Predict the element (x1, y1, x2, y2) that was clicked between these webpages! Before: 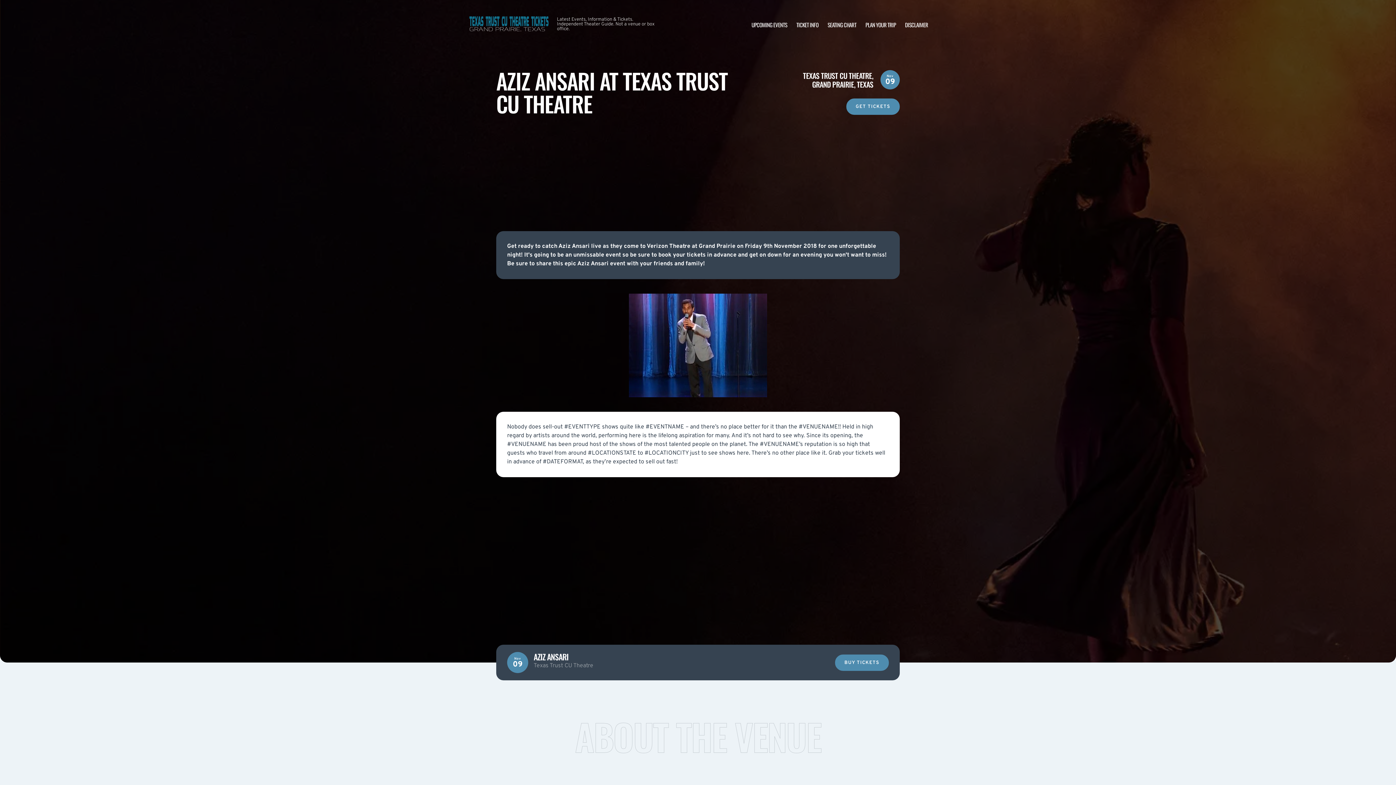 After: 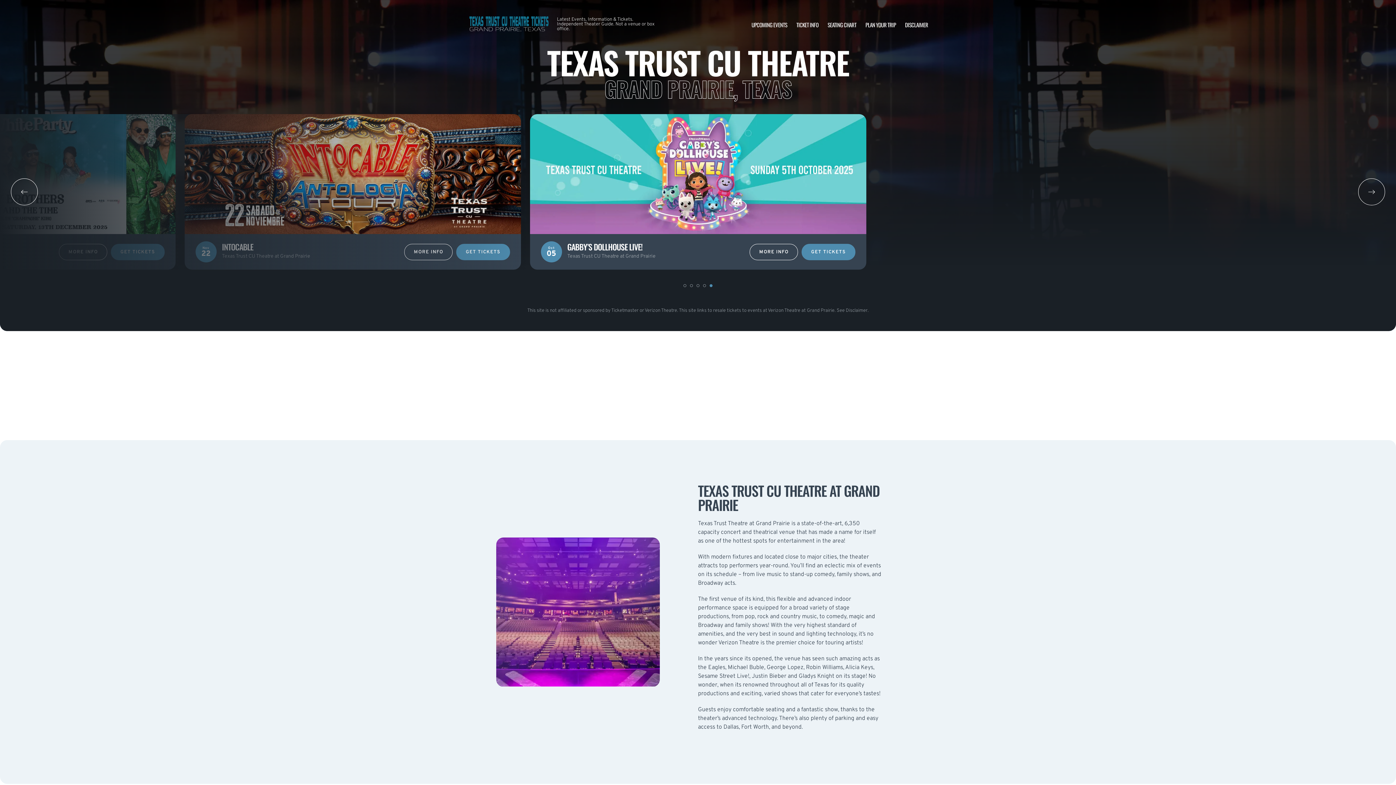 Action: bbox: (468, 10, 549, 38)